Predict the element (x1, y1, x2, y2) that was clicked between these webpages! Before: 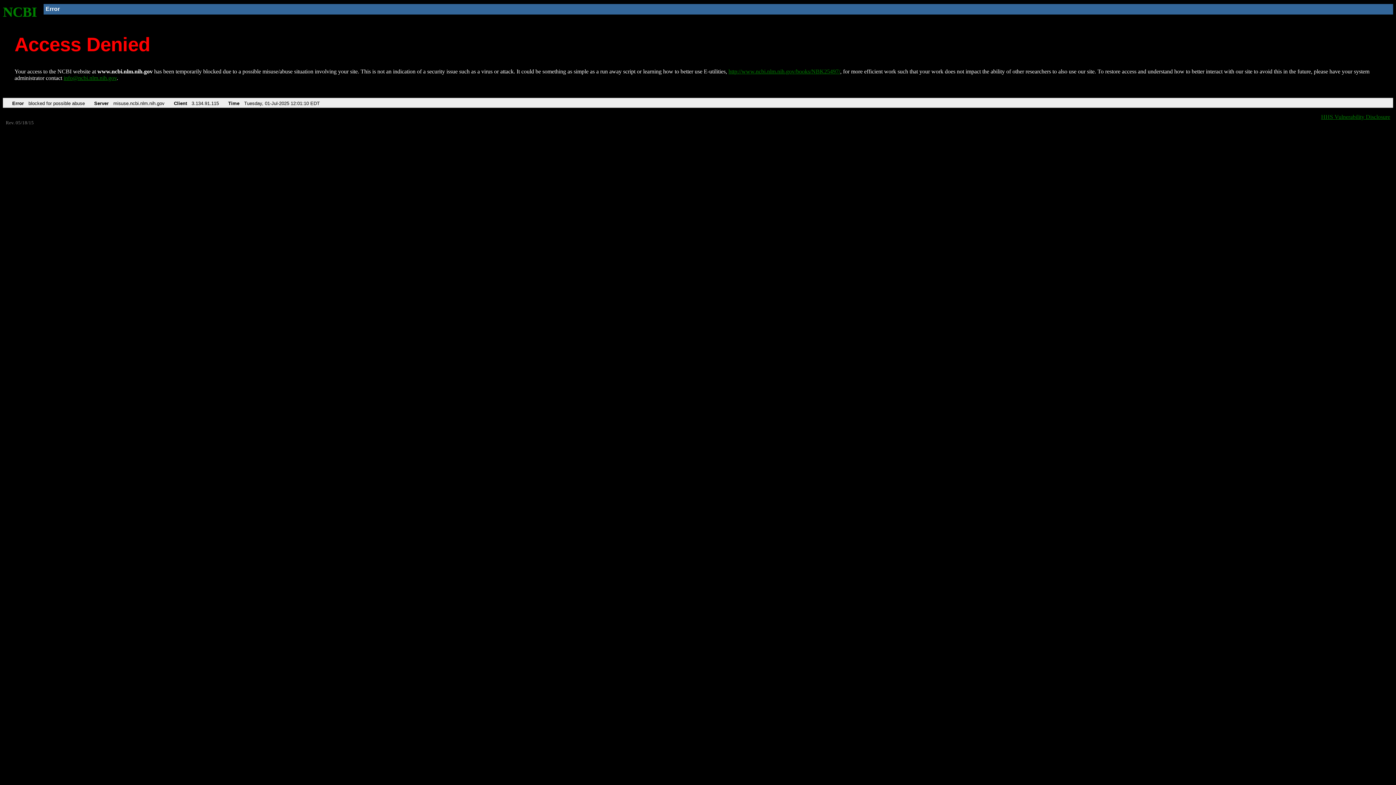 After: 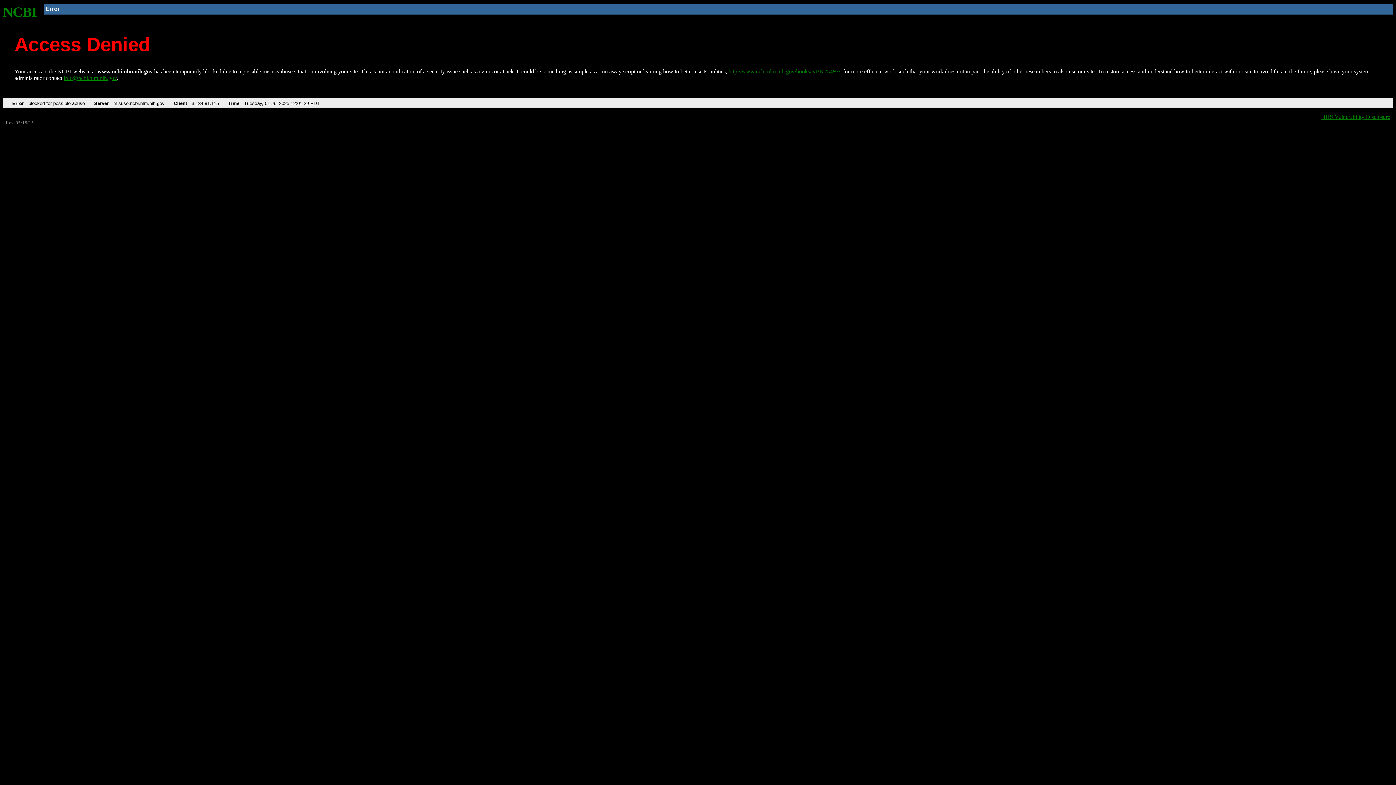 Action: bbox: (728, 68, 840, 74) label: http://www.ncbi.nlm.nih.gov/books/NBK25497/